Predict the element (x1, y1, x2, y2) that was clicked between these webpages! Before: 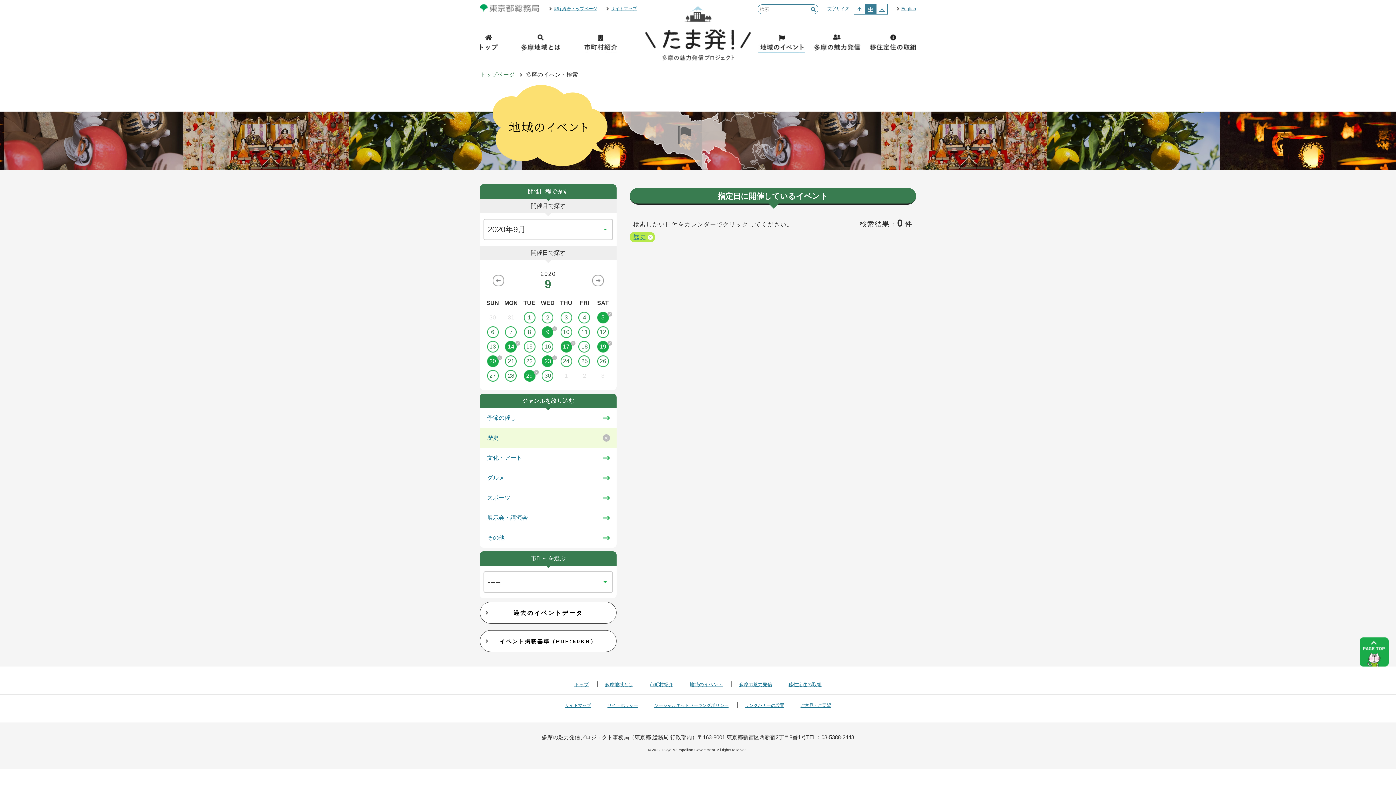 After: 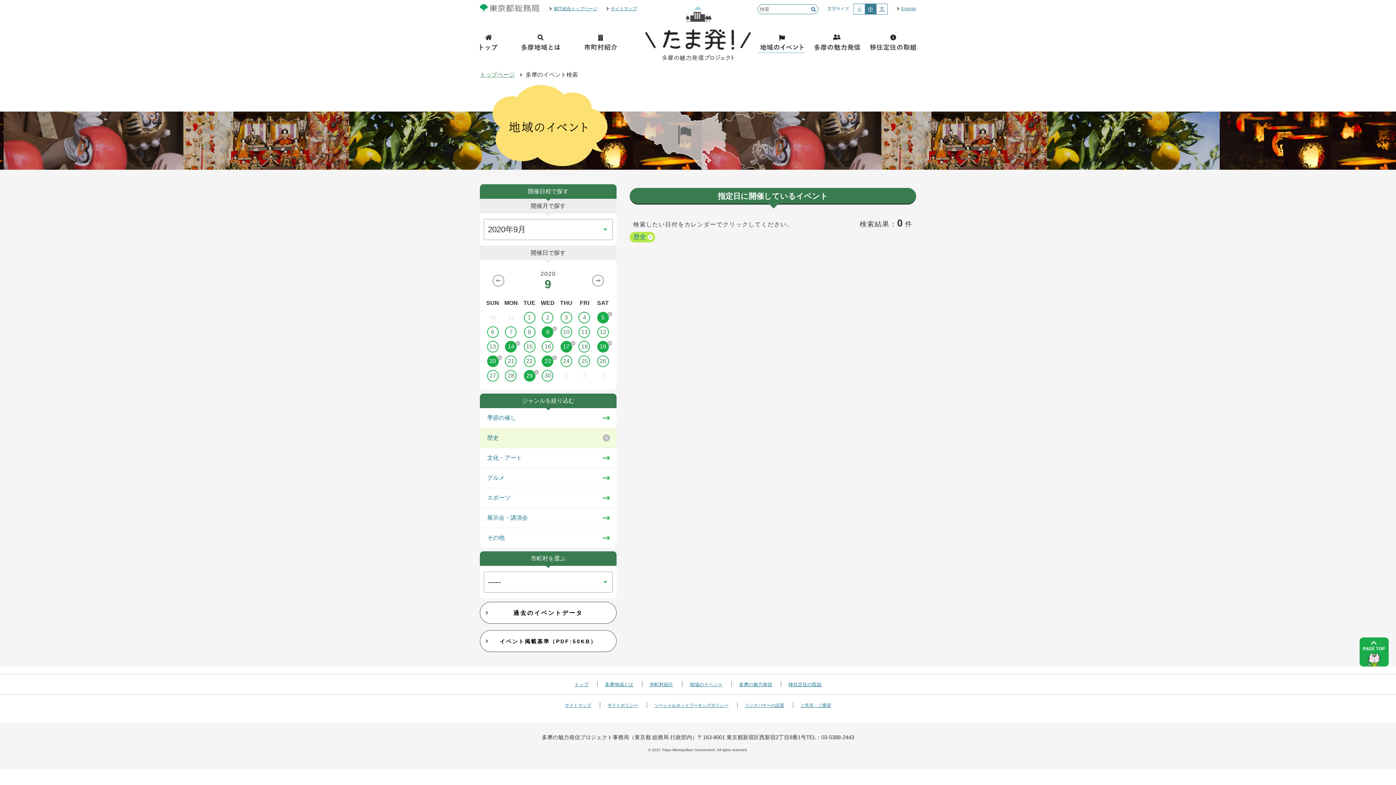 Action: bbox: (788, 682, 821, 687) label: 移住定住の取組